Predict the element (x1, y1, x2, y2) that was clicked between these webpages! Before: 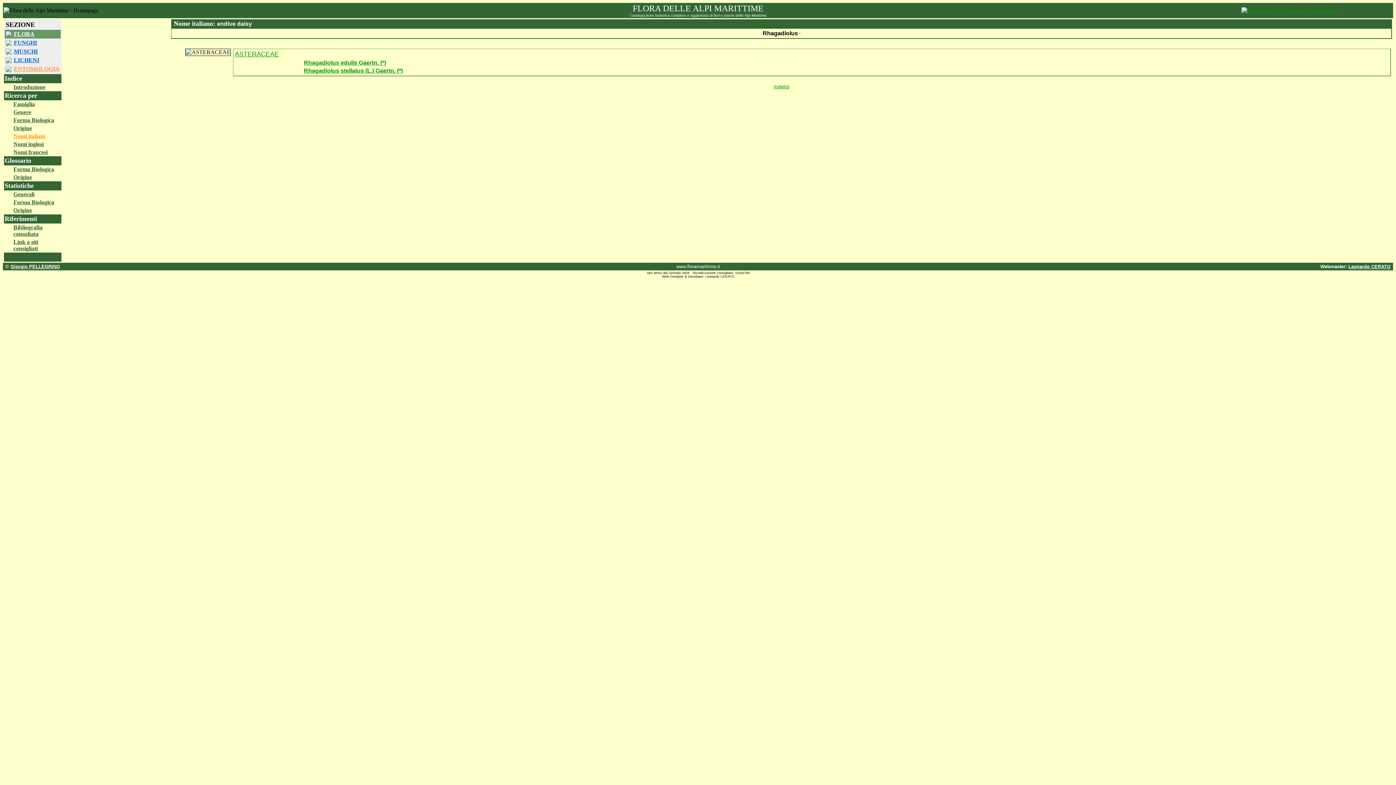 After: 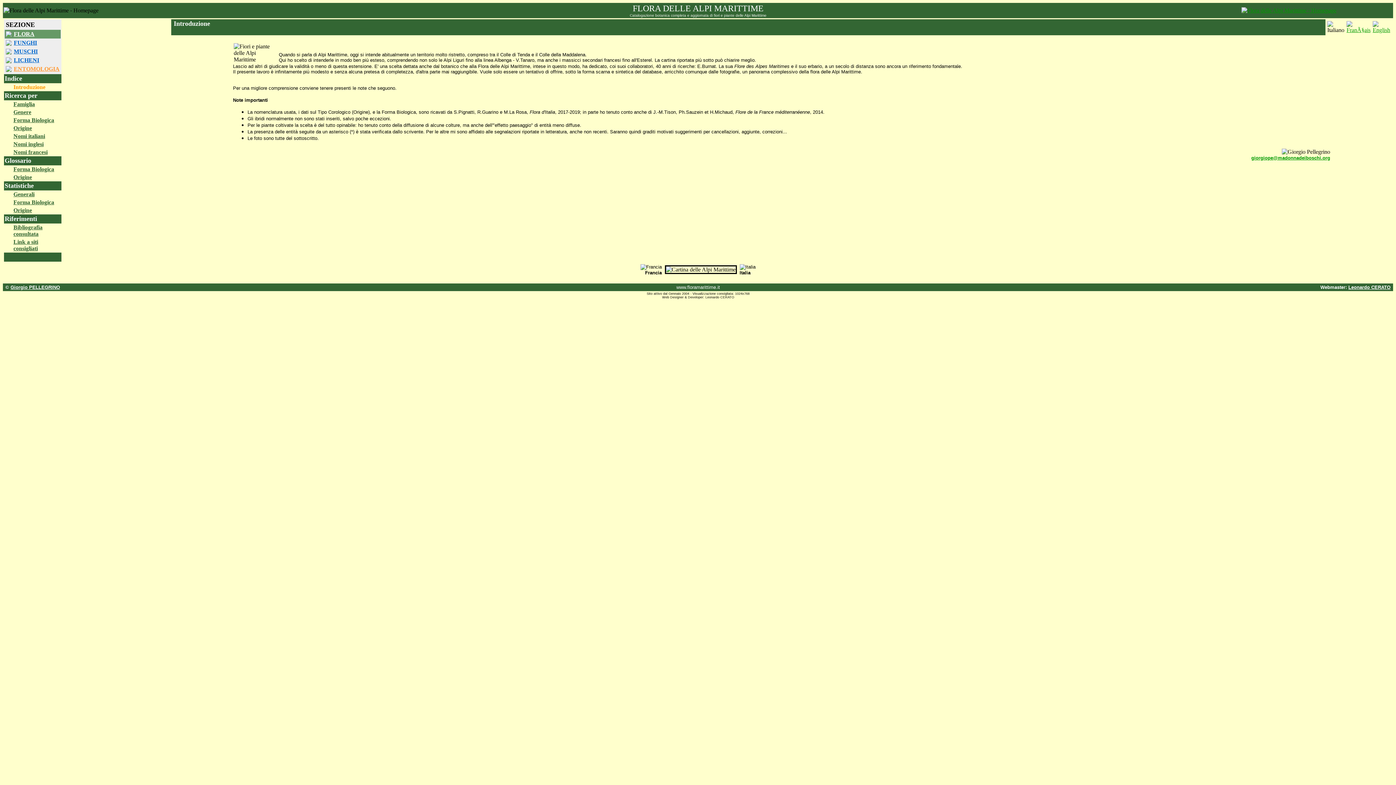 Action: bbox: (1241, 7, 1336, 13)